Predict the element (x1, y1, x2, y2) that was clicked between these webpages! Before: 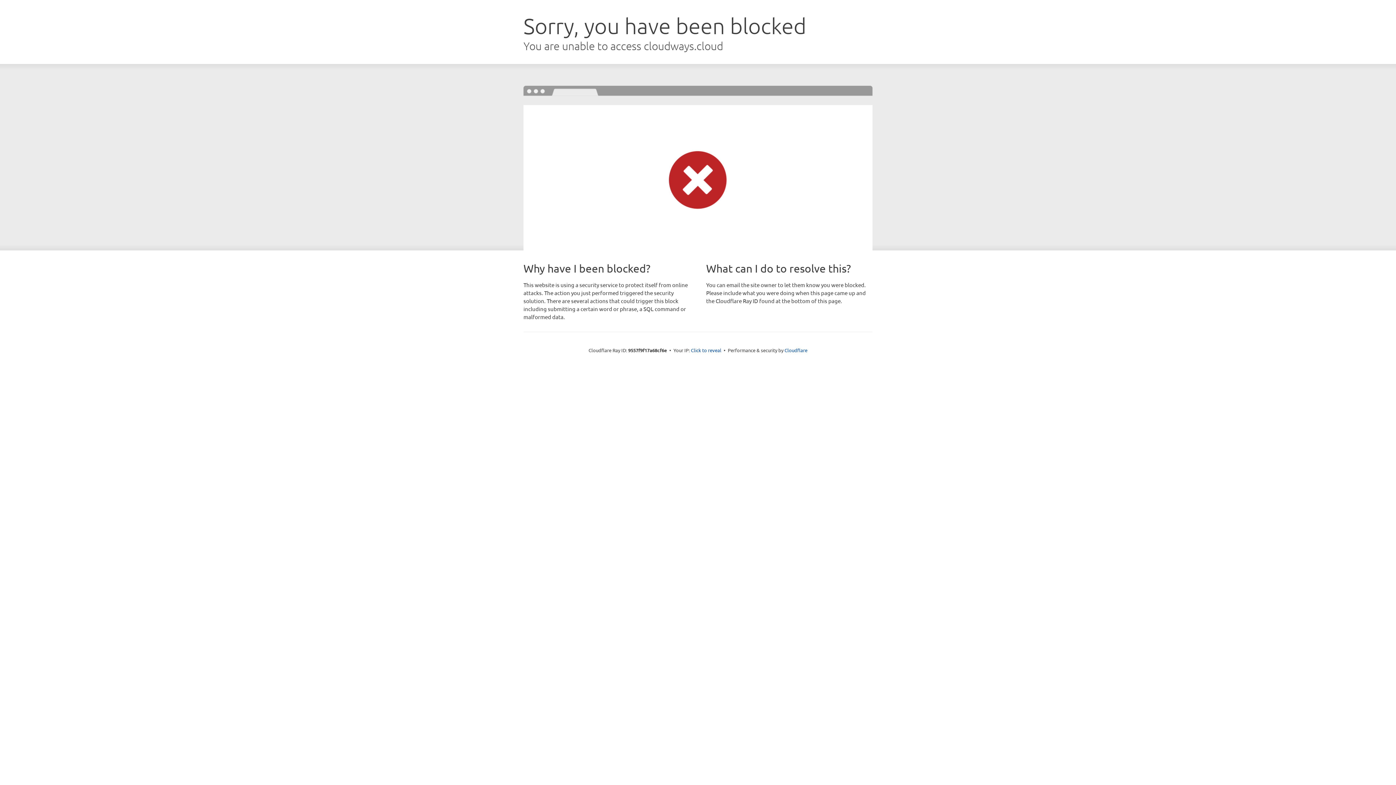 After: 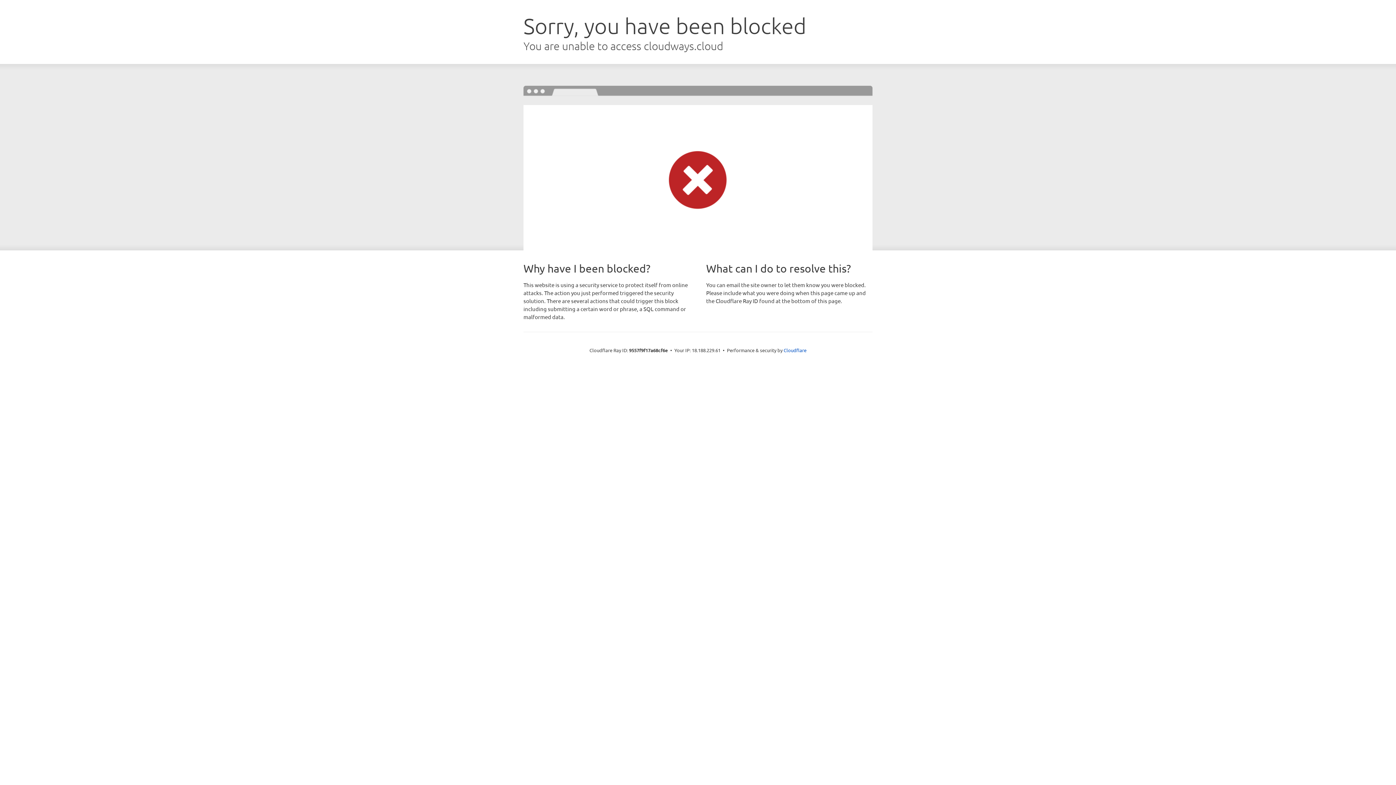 Action: bbox: (691, 346, 721, 353) label: Click to reveal